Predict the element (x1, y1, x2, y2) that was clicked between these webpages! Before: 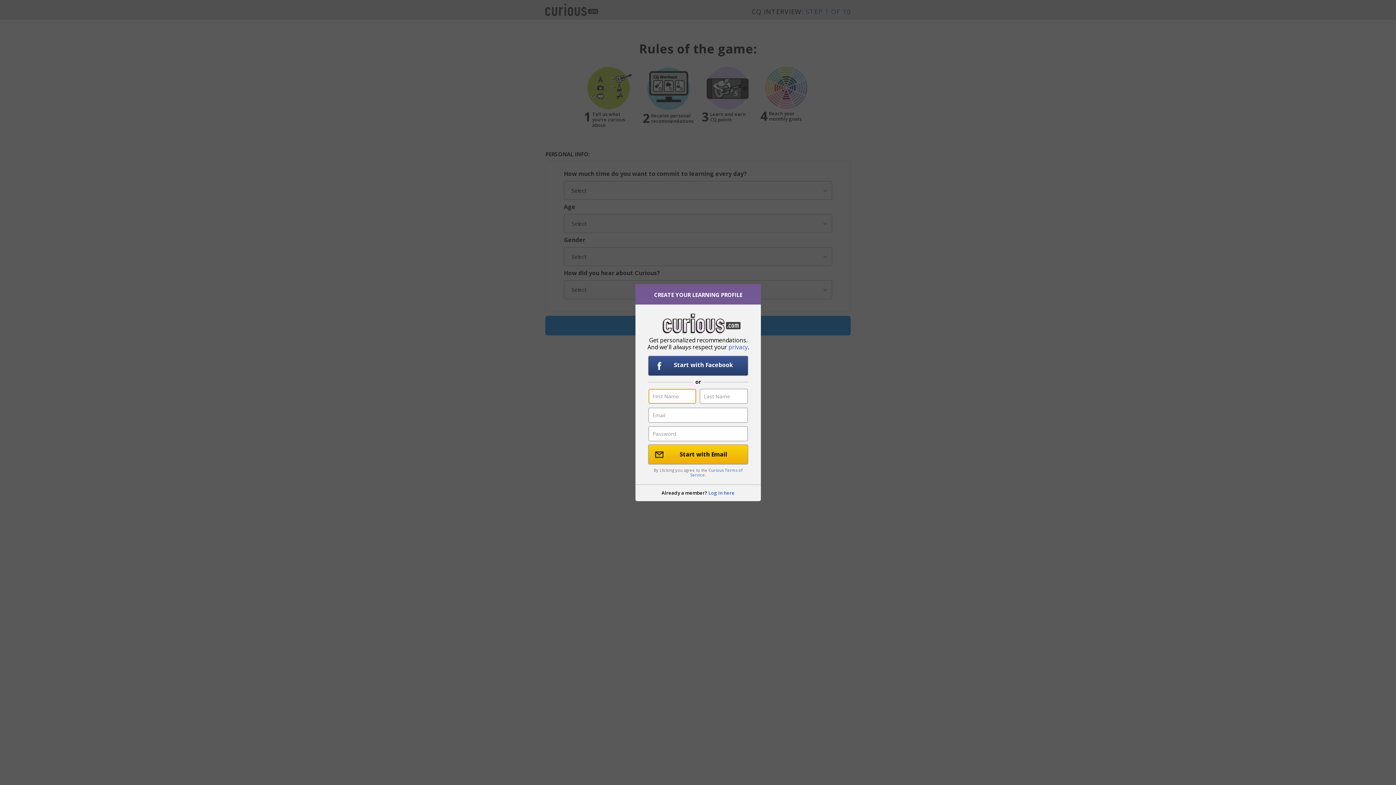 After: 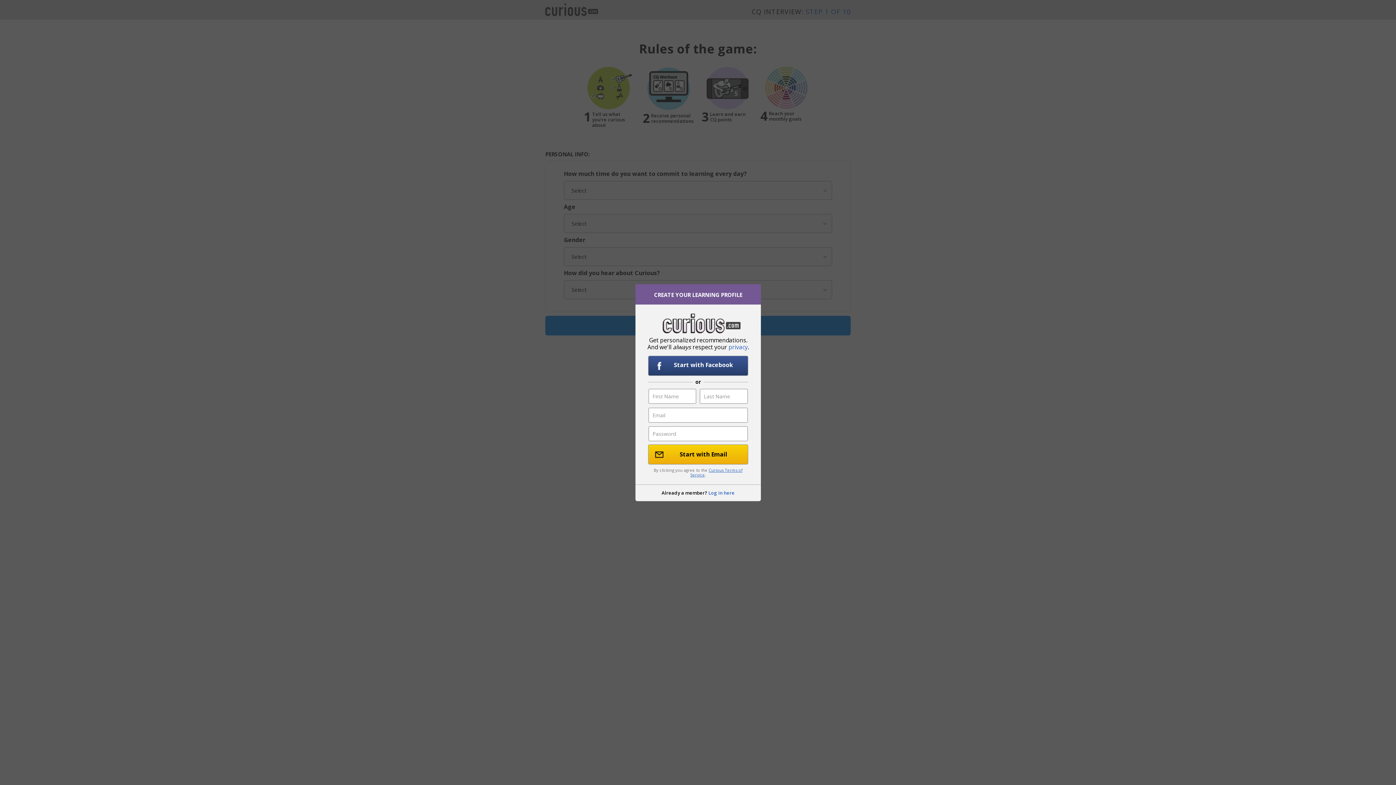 Action: label: Curious Terms of Service bbox: (690, 467, 742, 477)